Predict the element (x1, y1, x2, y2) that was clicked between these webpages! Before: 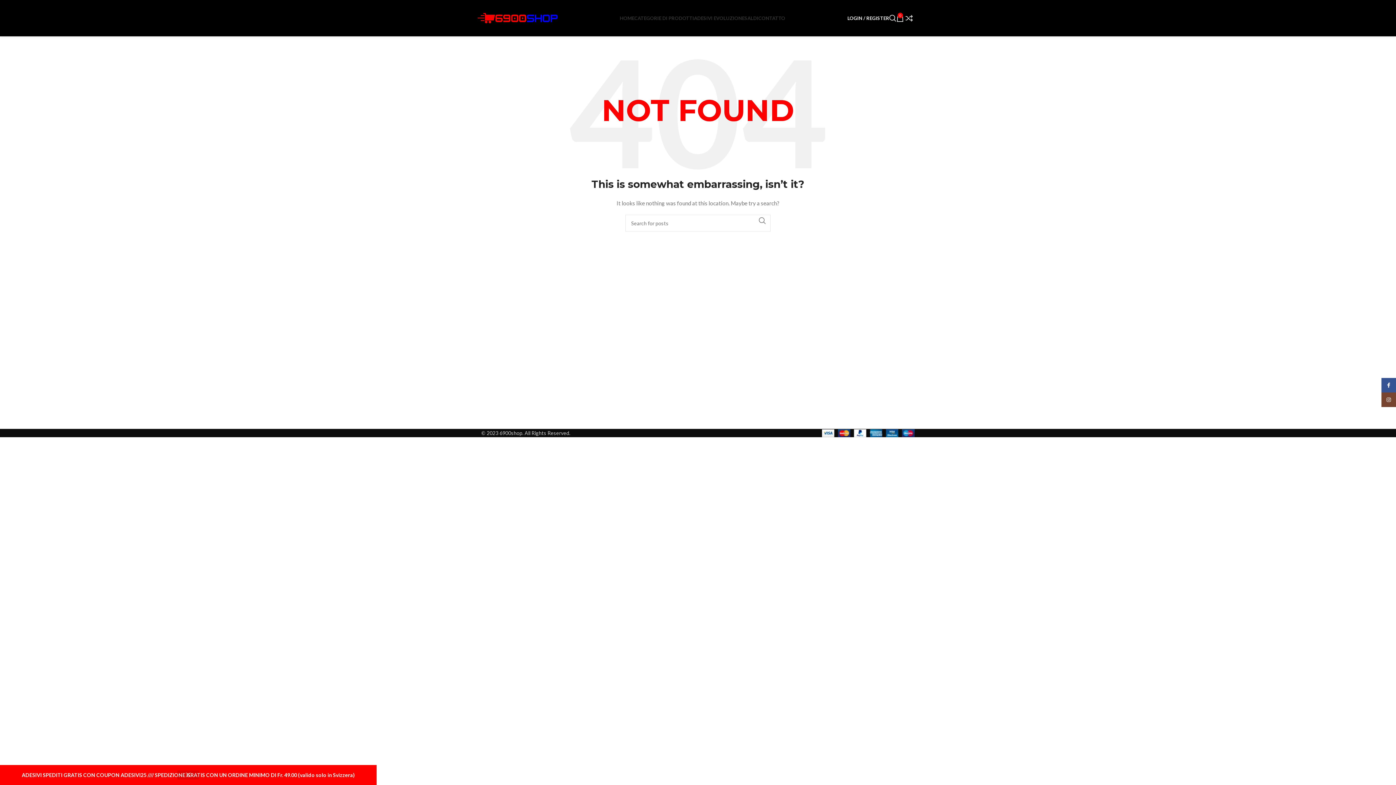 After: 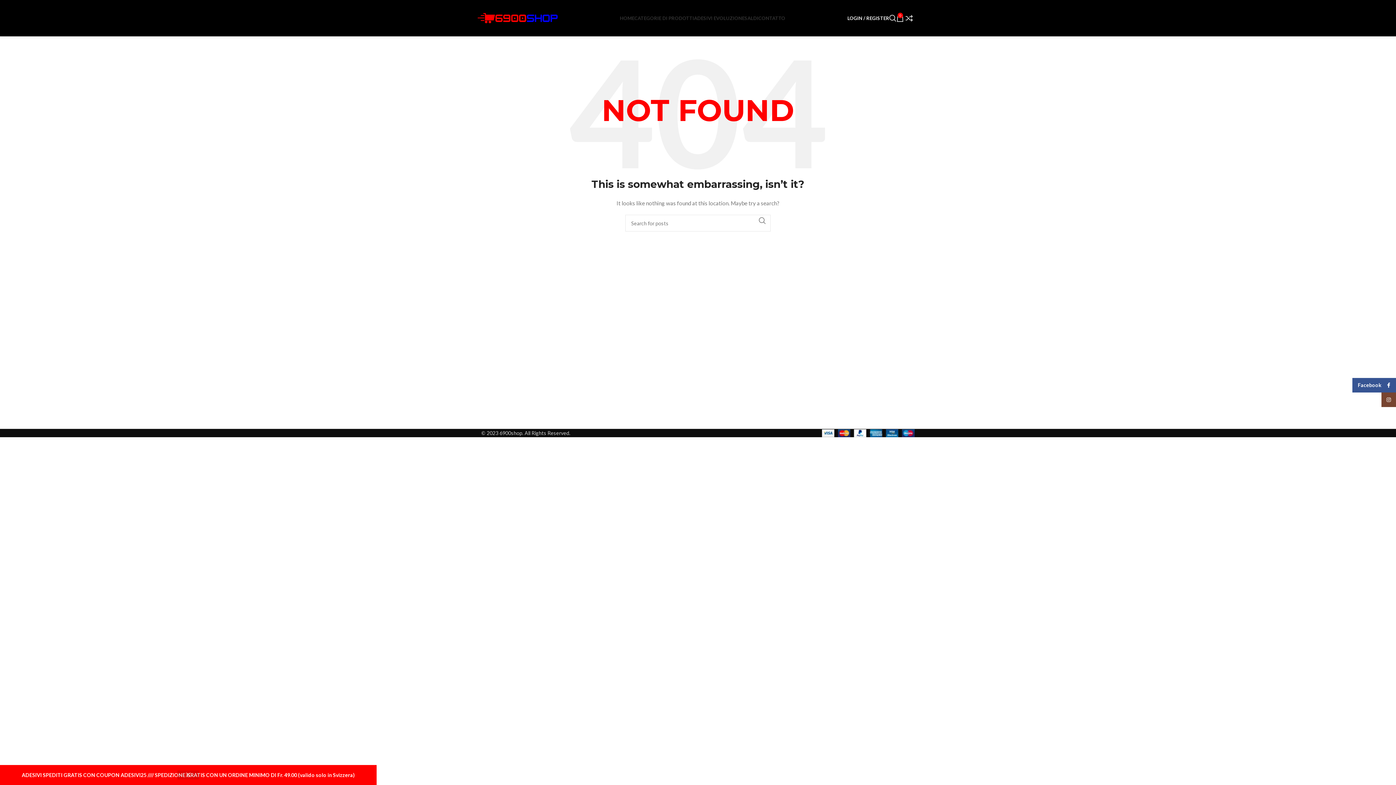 Action: bbox: (1381, 378, 1396, 392) label: Facebook social link